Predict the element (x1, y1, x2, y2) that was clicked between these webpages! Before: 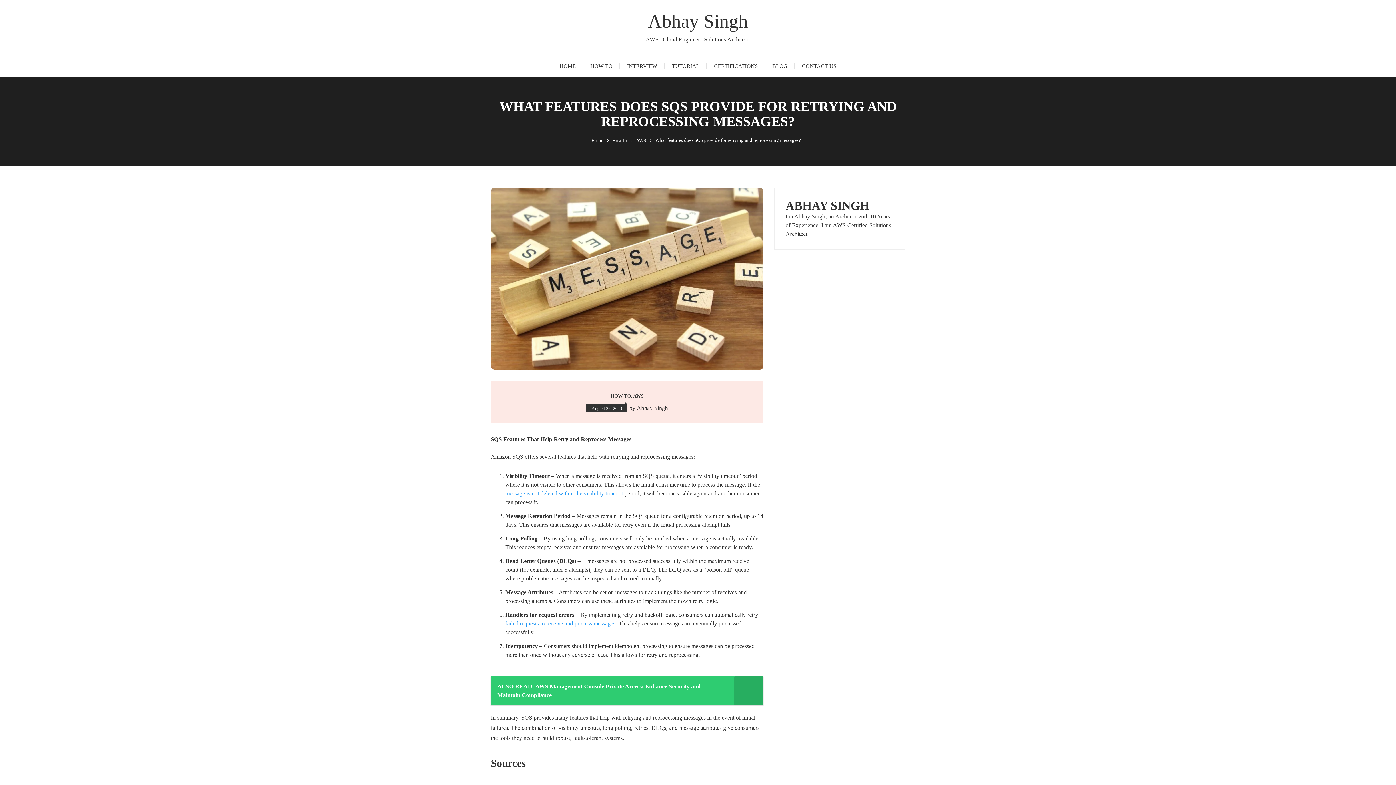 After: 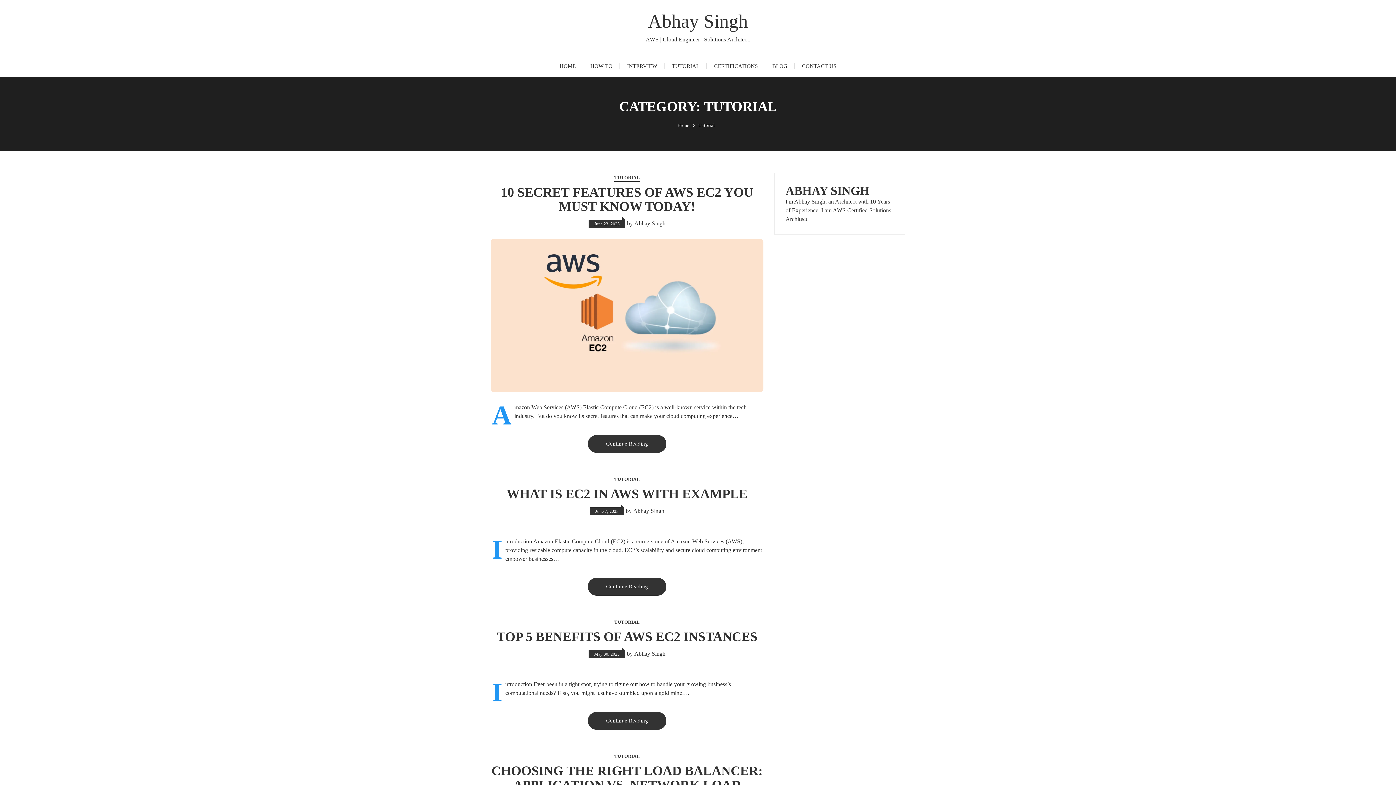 Action: label: TUTORIAL bbox: (664, 55, 707, 77)